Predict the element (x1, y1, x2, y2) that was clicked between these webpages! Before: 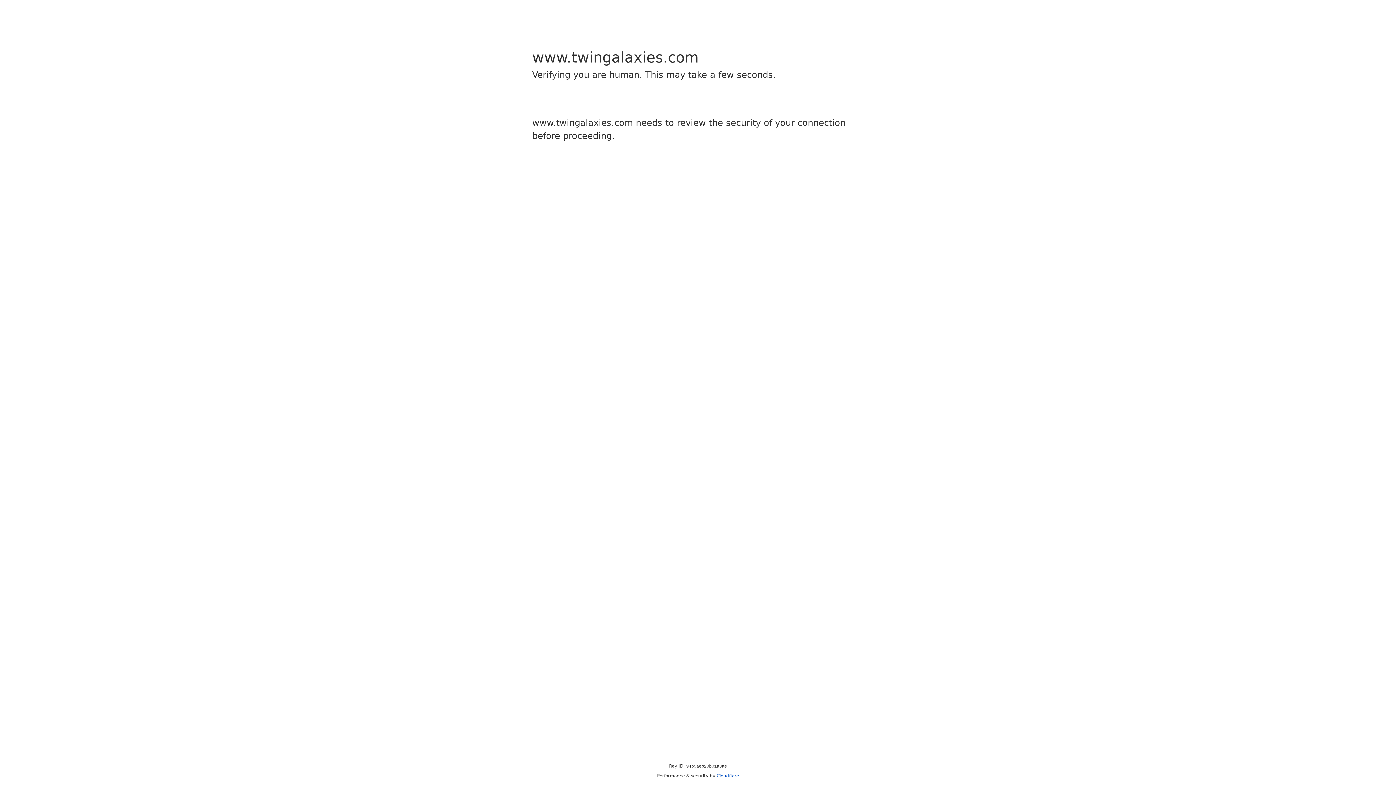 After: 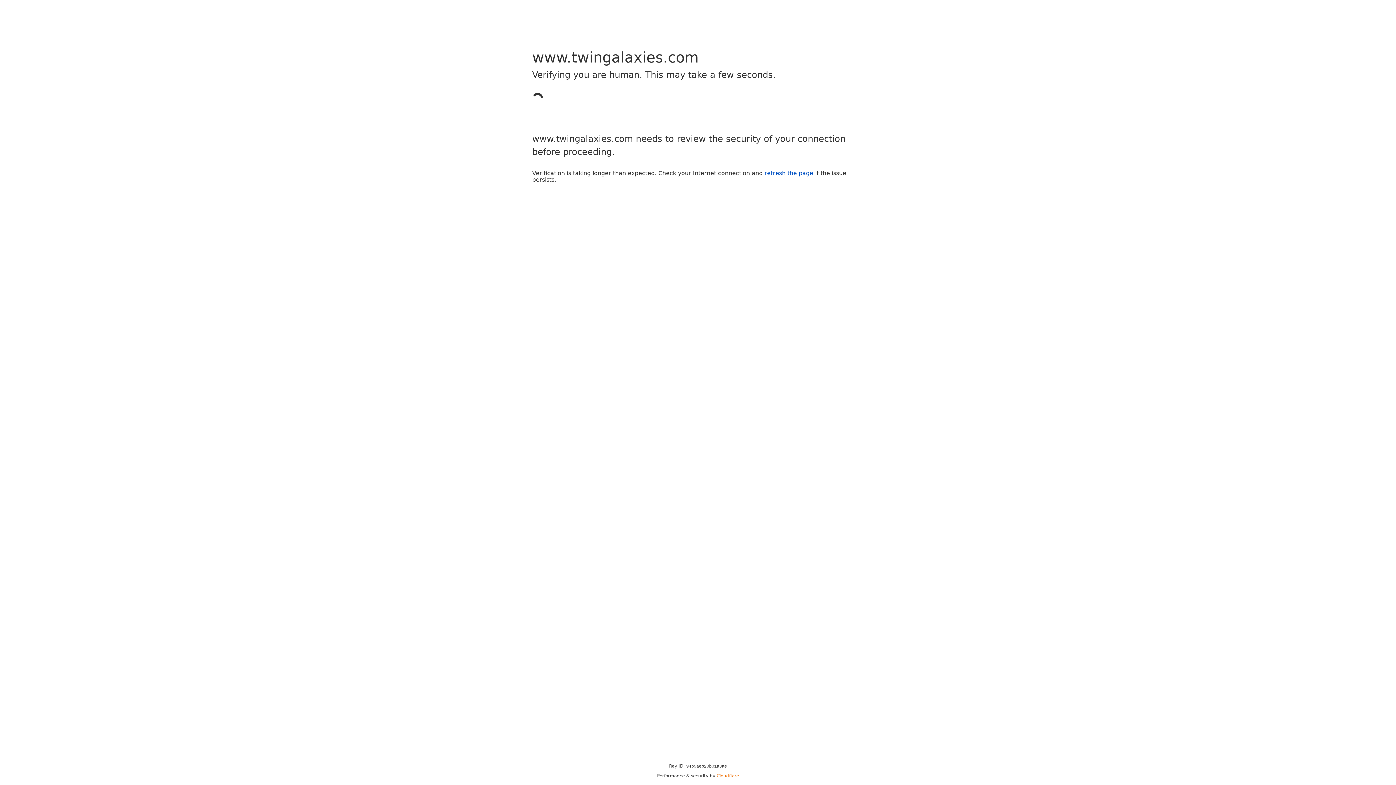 Action: bbox: (716, 773, 739, 778) label: Cloudflare